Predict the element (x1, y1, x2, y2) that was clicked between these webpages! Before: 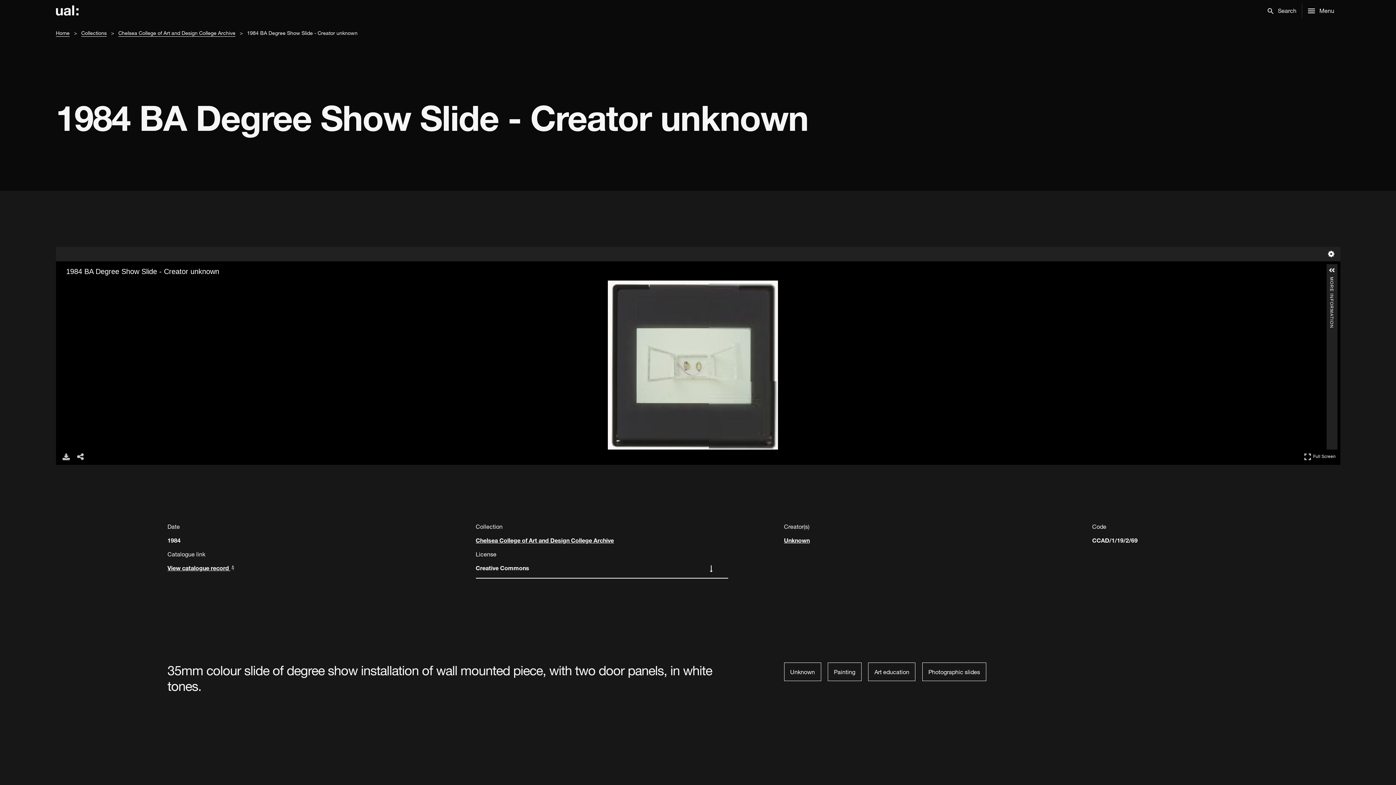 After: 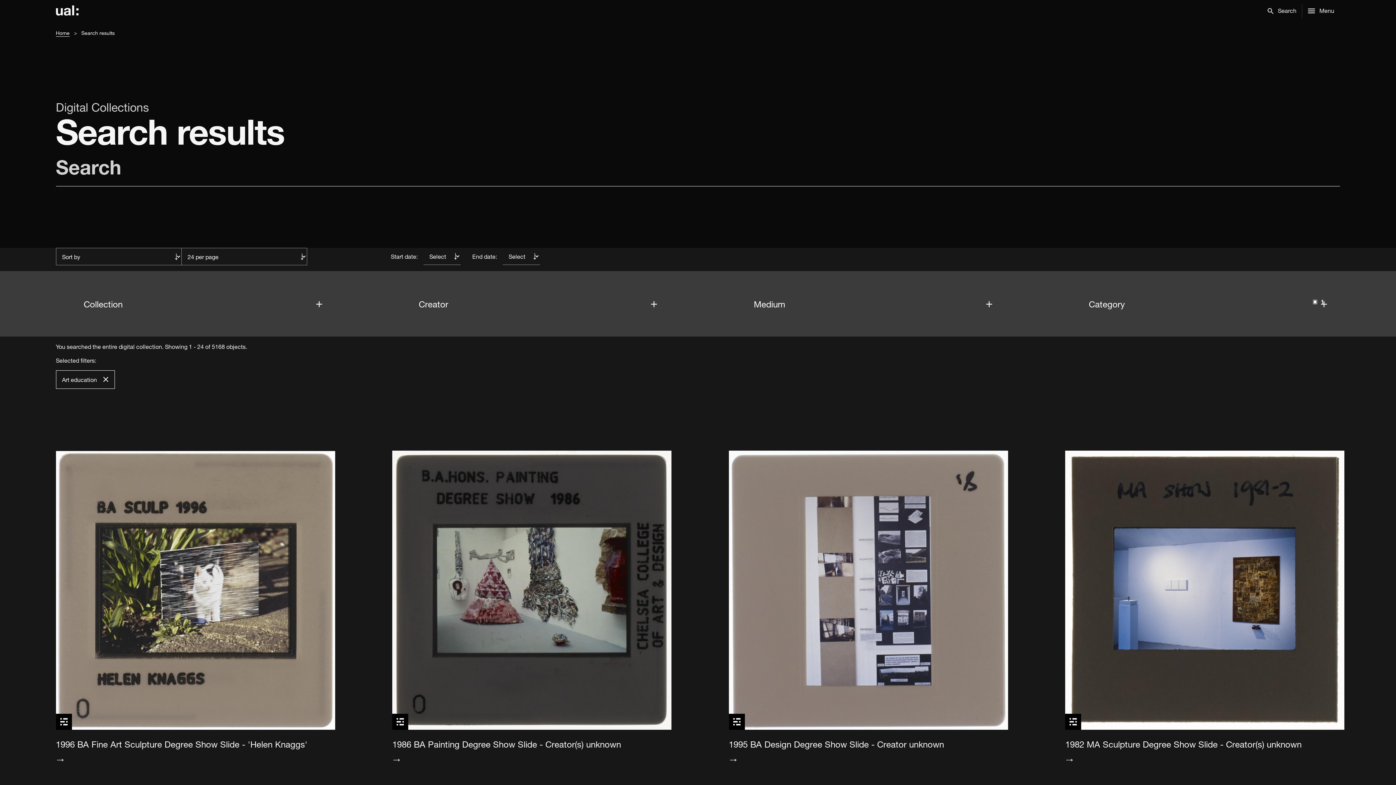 Action: bbox: (868, 662, 915, 681) label: Art education